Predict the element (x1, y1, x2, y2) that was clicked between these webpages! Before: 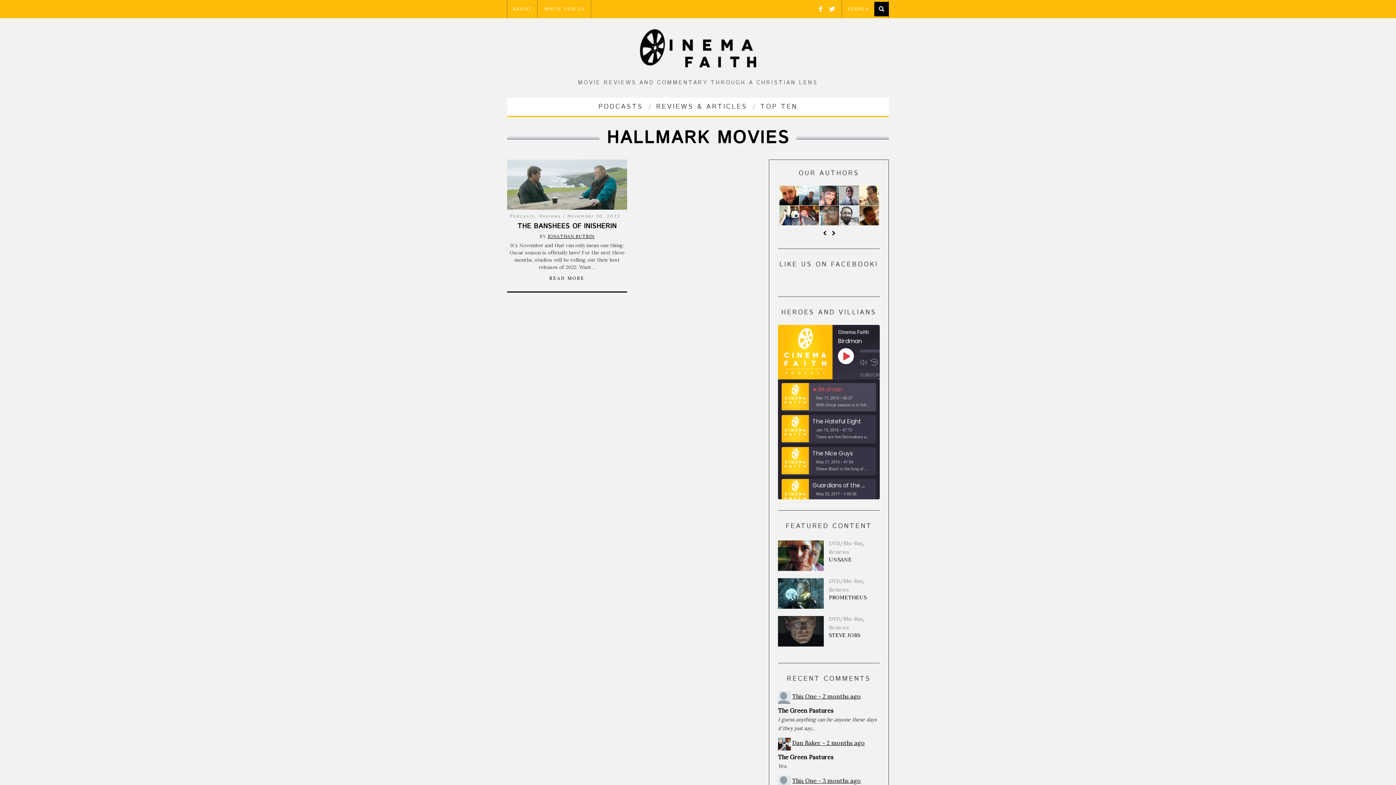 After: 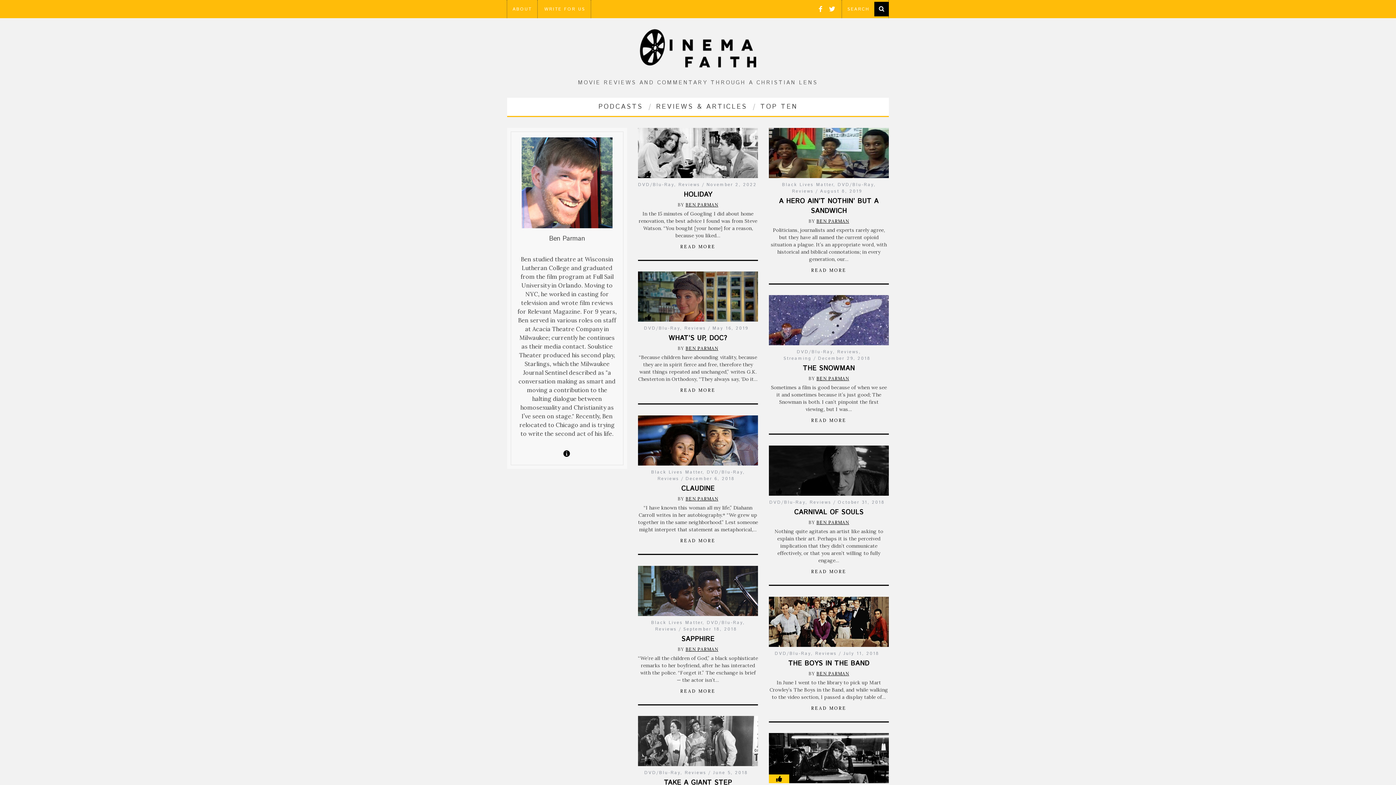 Action: bbox: (819, 185, 839, 205)